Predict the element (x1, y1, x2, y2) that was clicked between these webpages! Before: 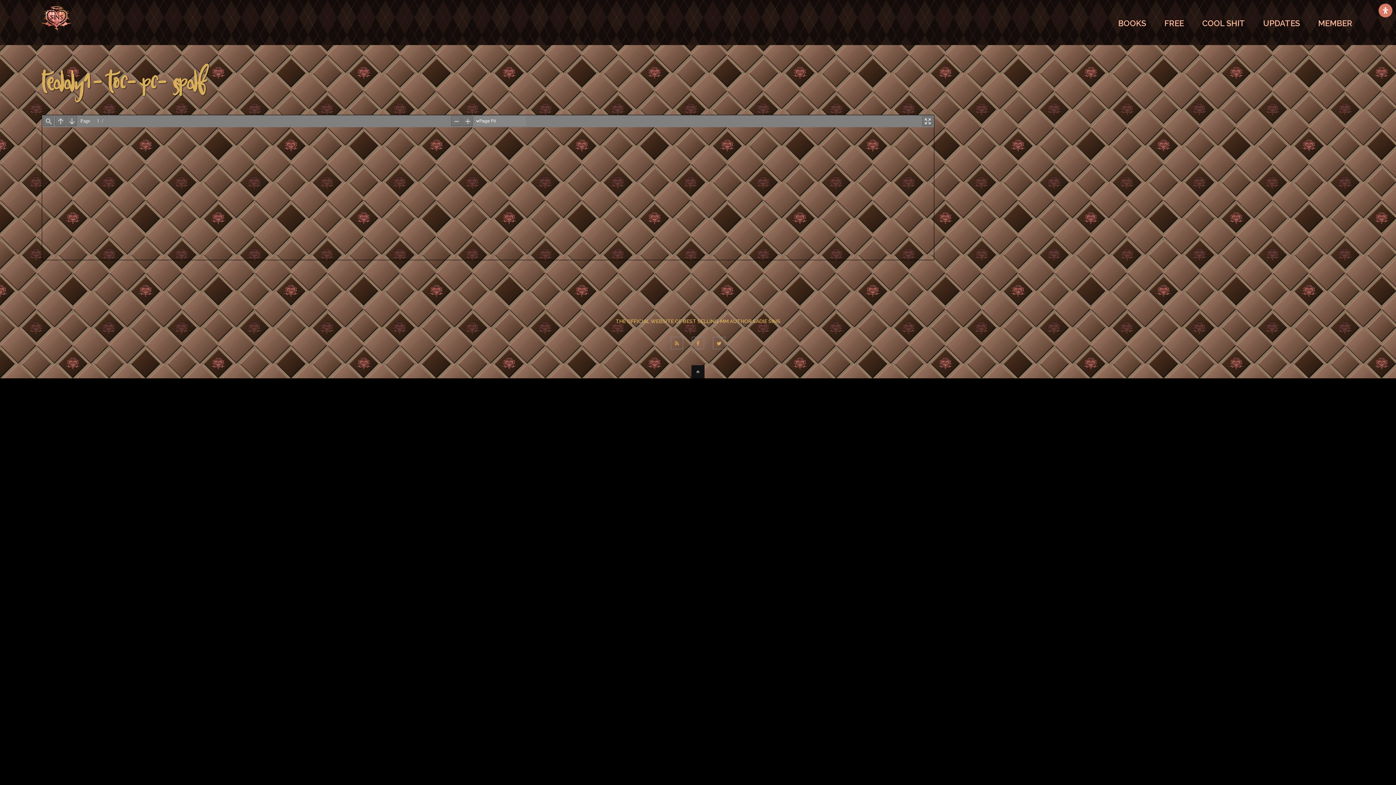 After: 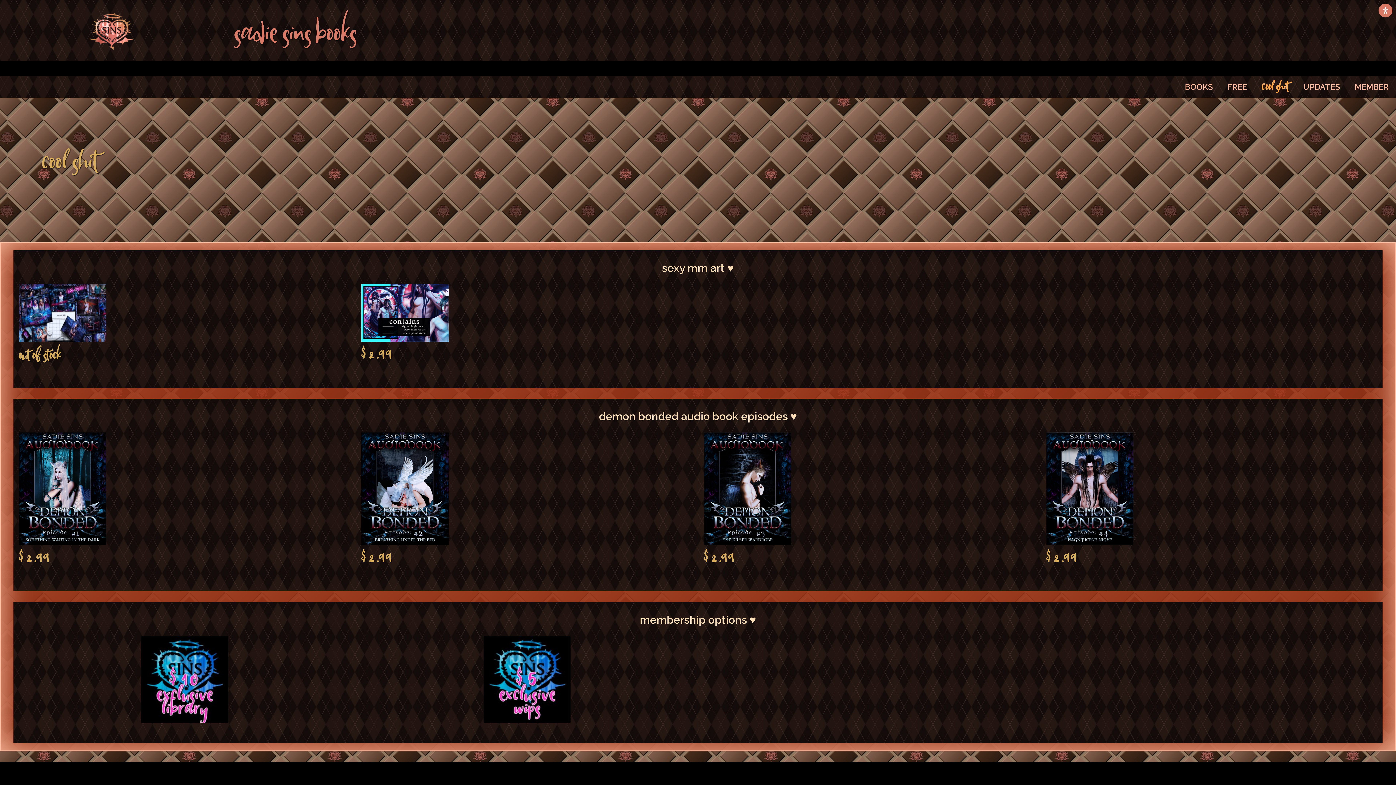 Action: bbox: (1196, 19, 1250, 28) label: COOL SHIT